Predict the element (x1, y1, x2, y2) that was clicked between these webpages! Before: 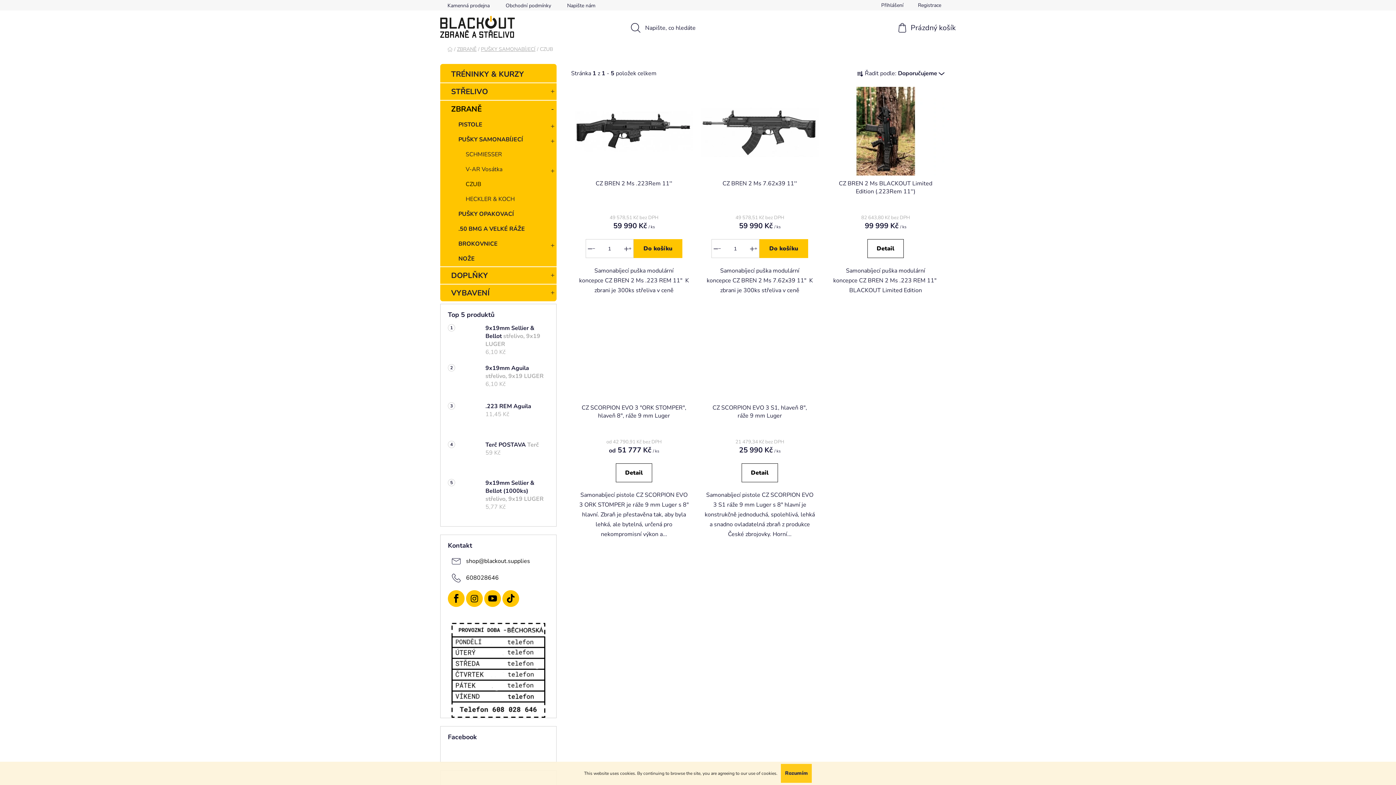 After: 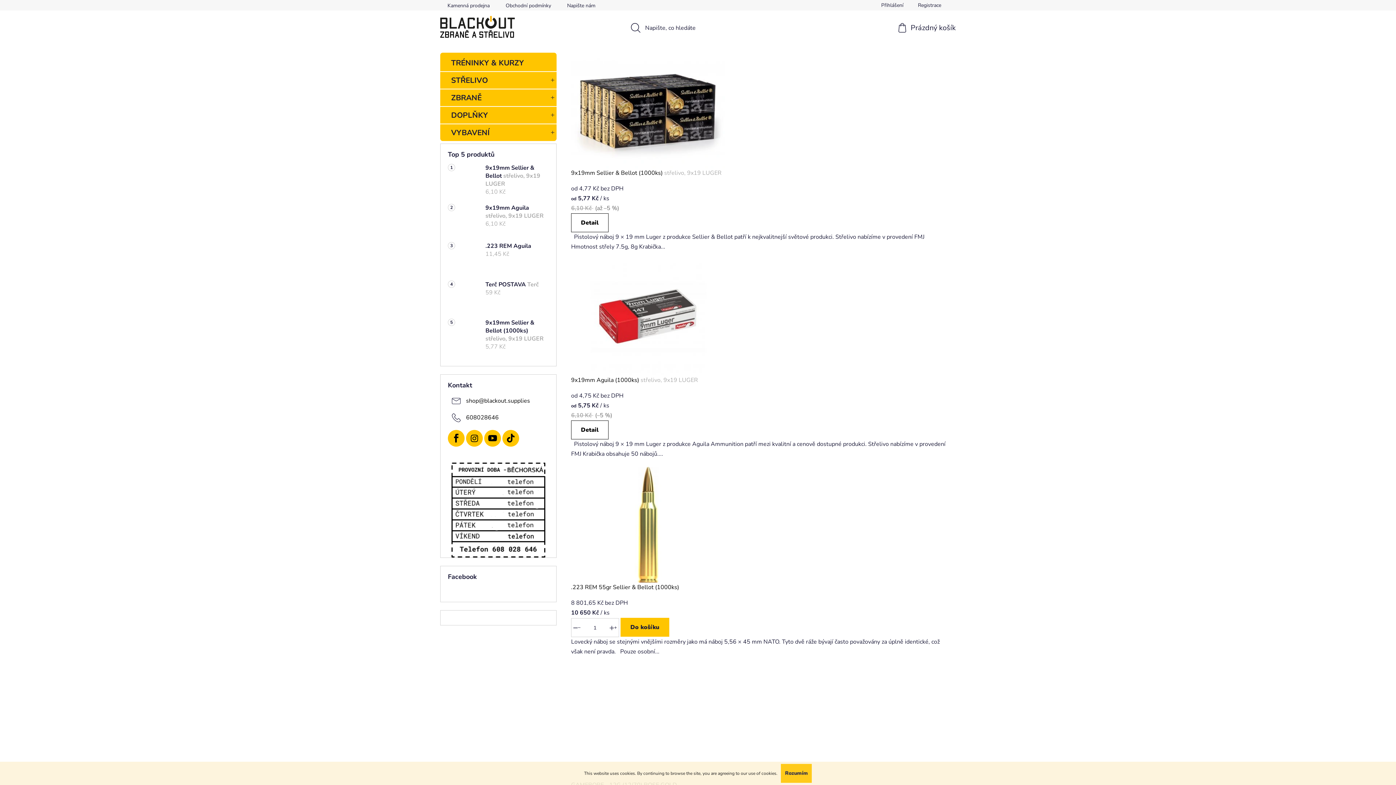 Action: bbox: (440, 16, 515, 37)